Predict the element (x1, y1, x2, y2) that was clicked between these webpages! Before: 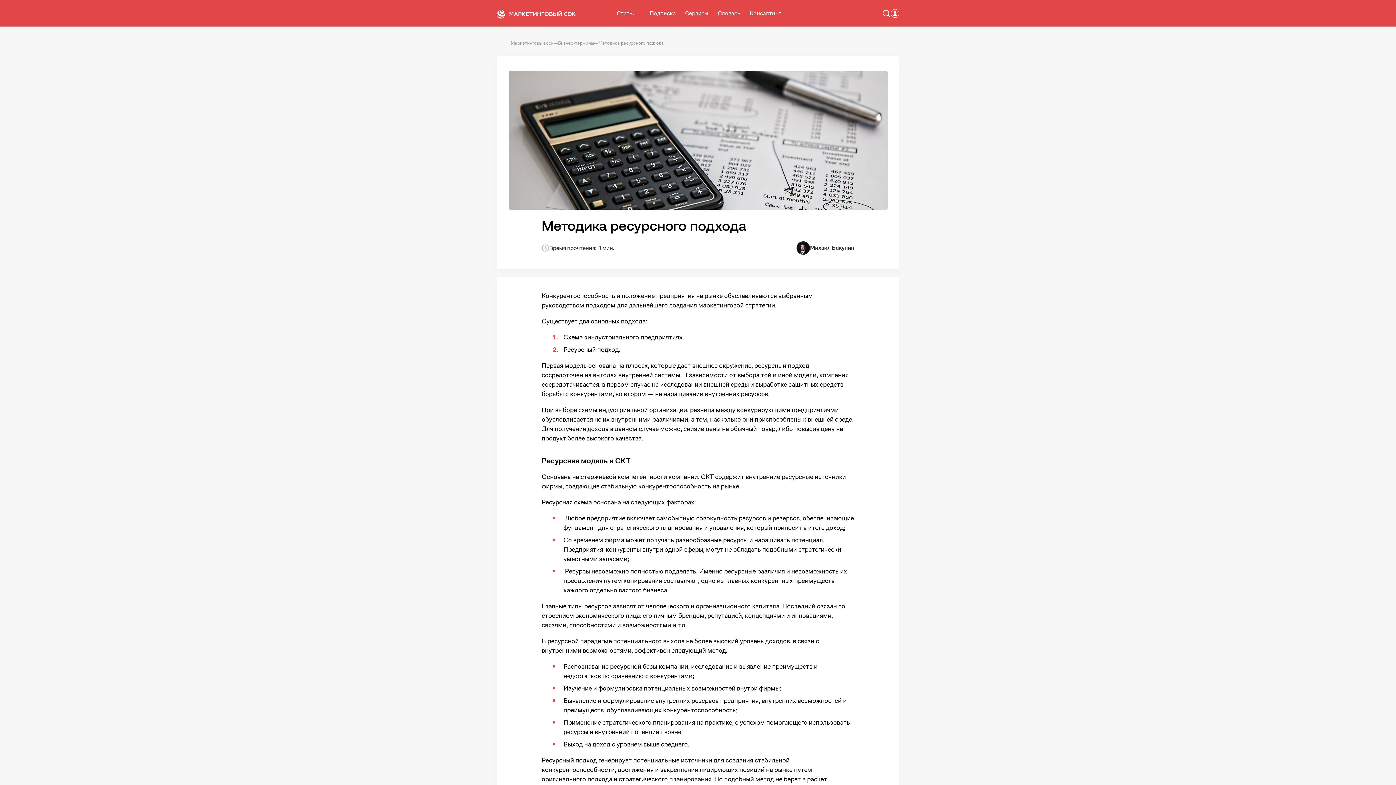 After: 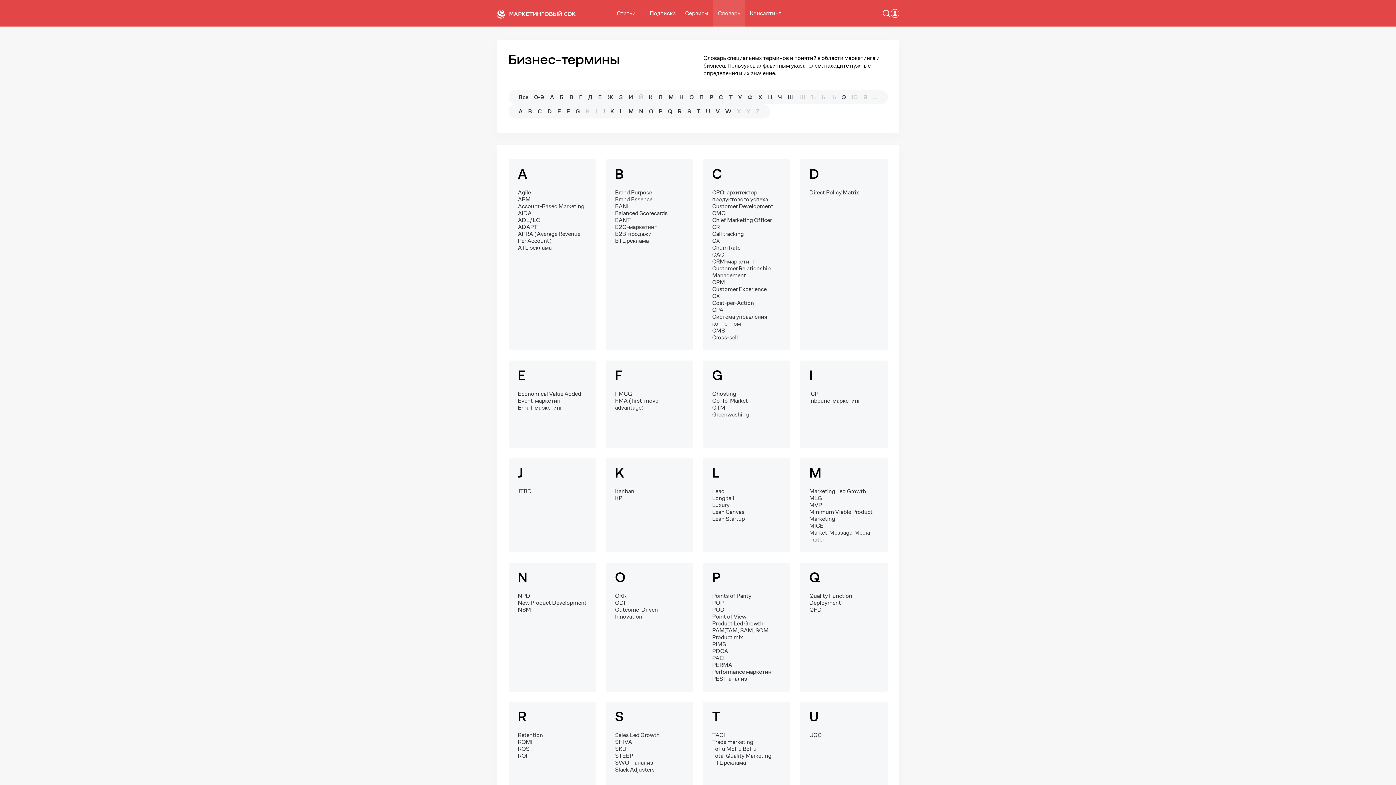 Action: label: Бизнес-термины bbox: (558, 40, 594, 46)